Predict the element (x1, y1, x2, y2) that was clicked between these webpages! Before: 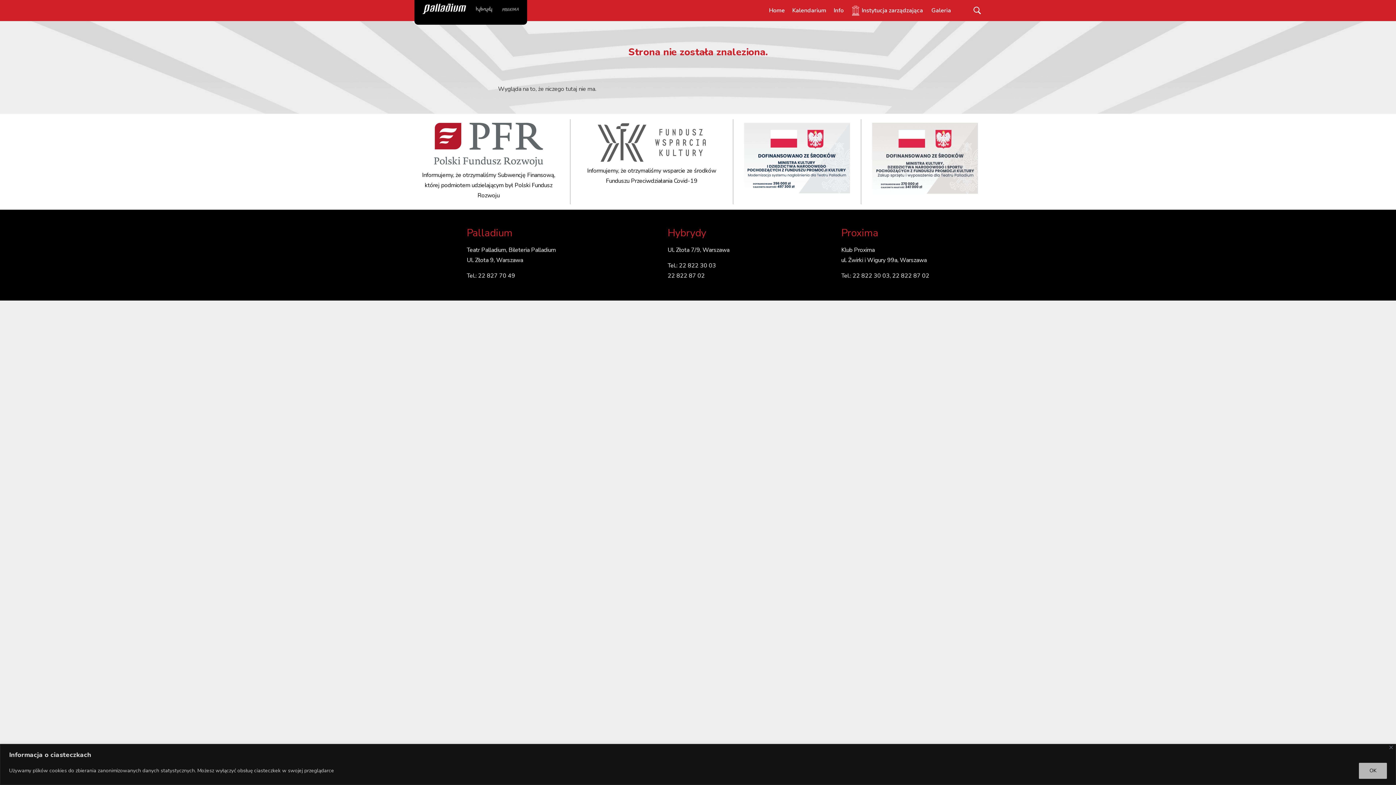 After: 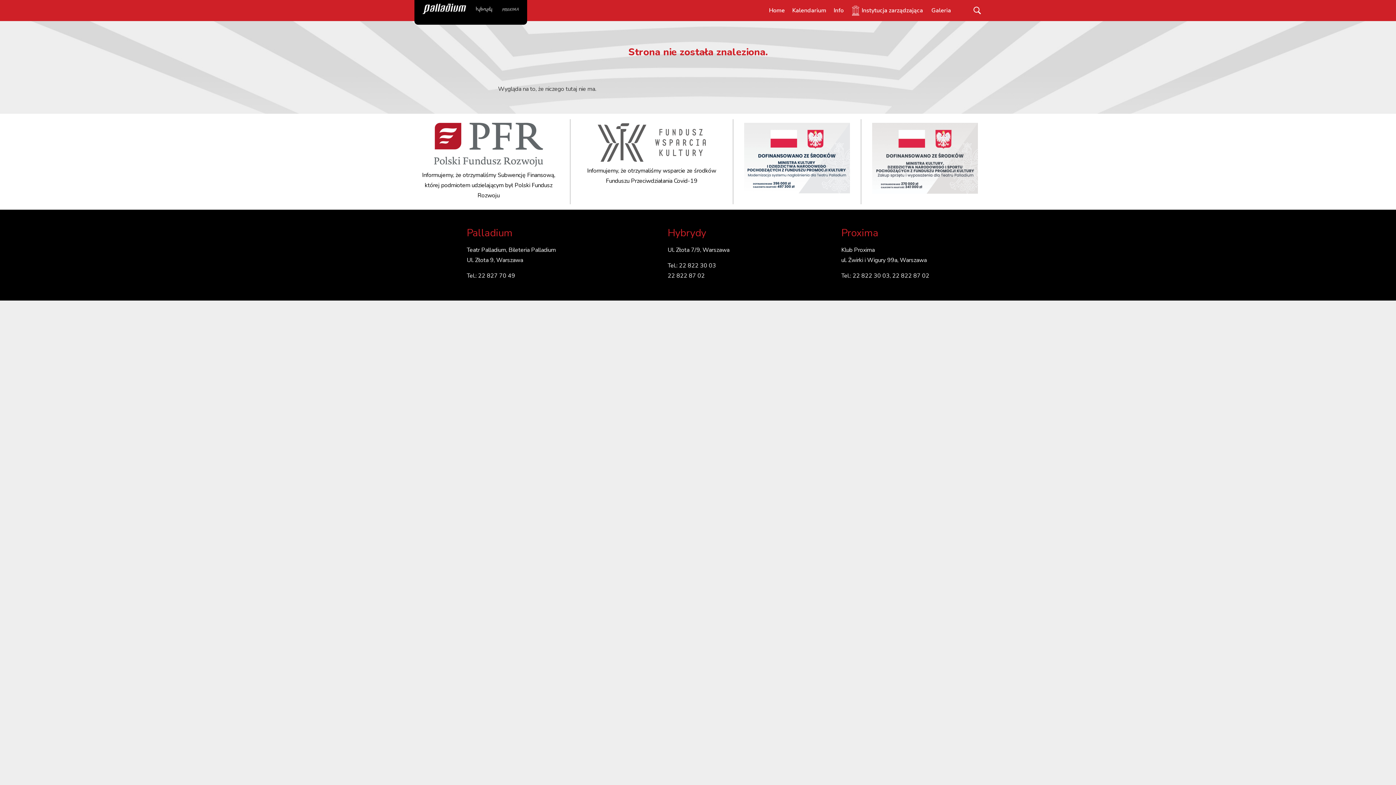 Action: label: Close bbox: (1389, 746, 1393, 749)